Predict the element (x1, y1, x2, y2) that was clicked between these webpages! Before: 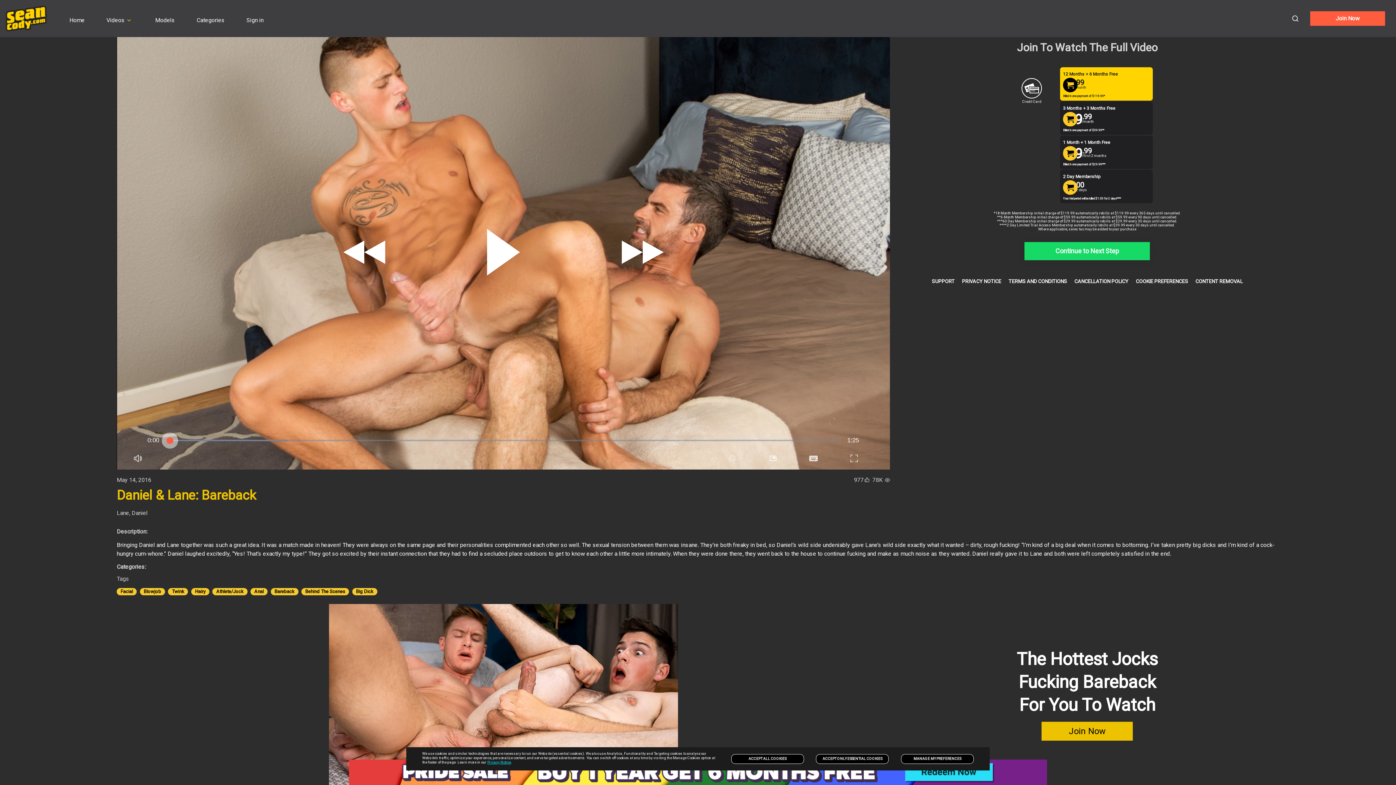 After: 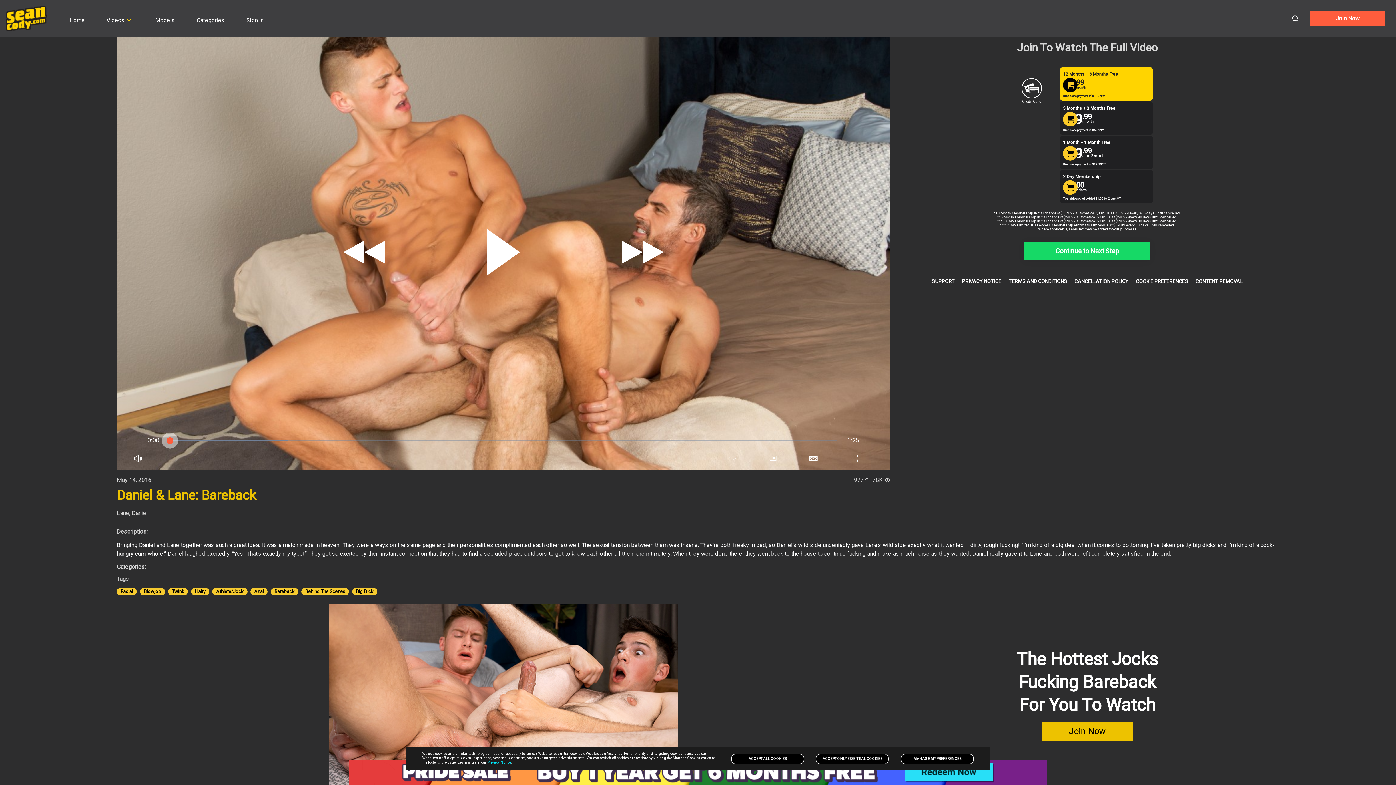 Action: bbox: (928, 274, 958, 288) label: link